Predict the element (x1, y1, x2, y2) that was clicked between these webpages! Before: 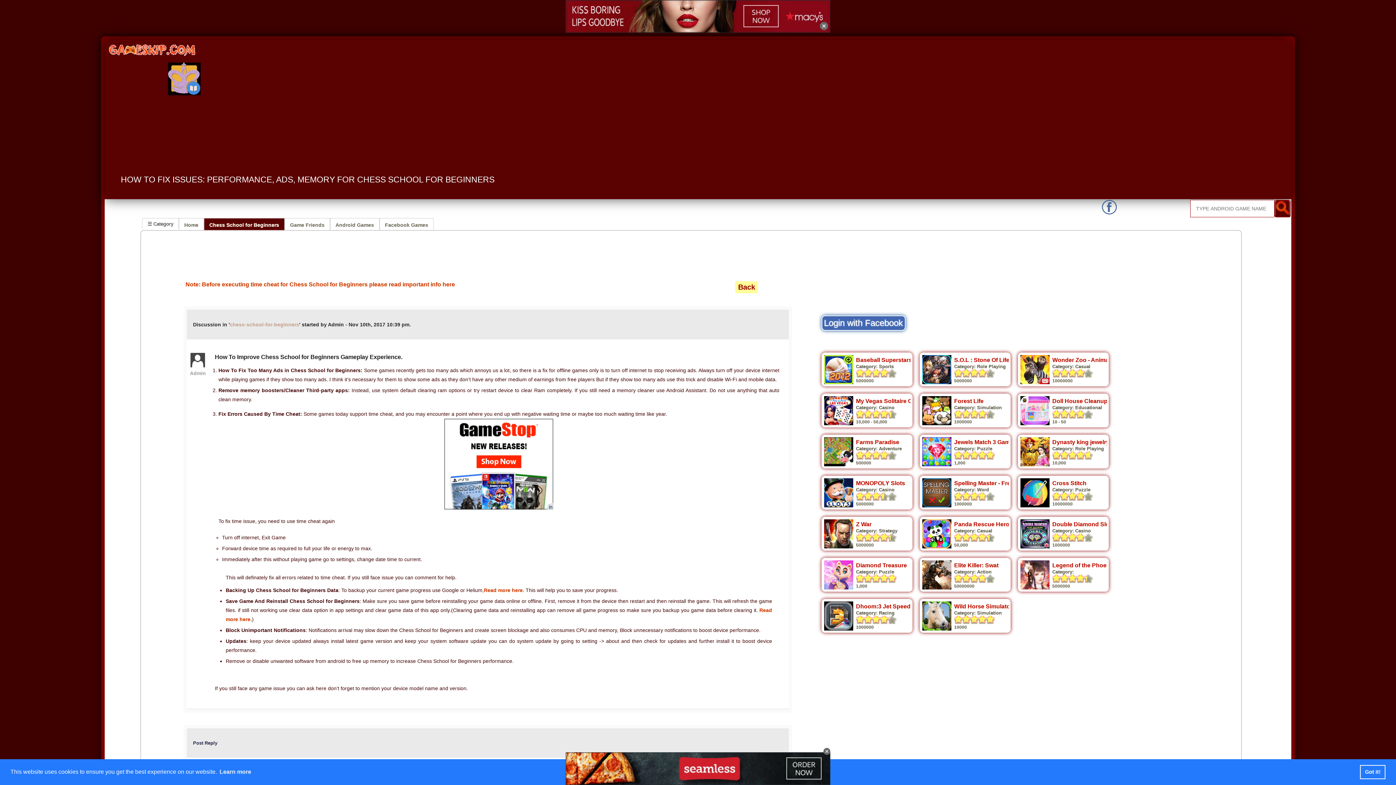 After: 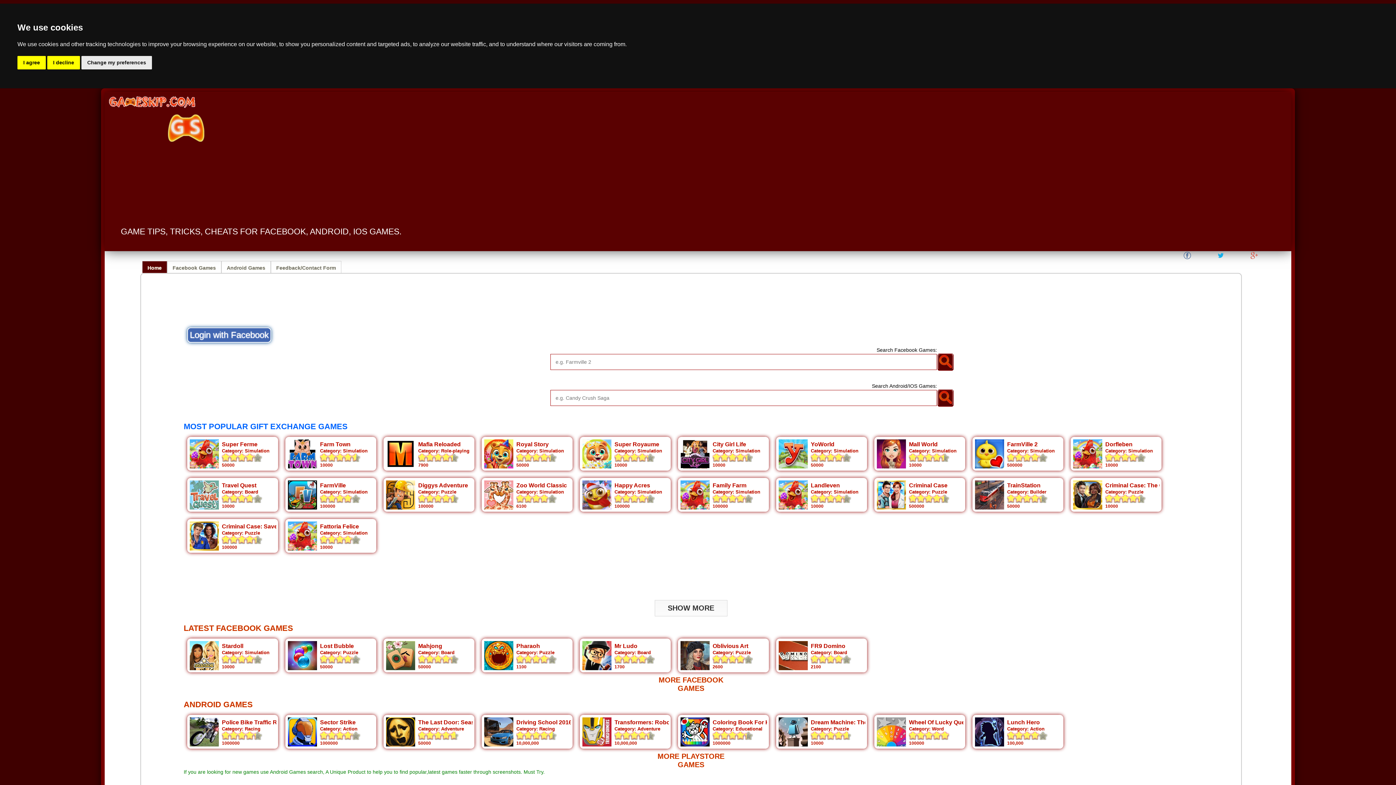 Action: bbox: (109, 52, 196, 58)